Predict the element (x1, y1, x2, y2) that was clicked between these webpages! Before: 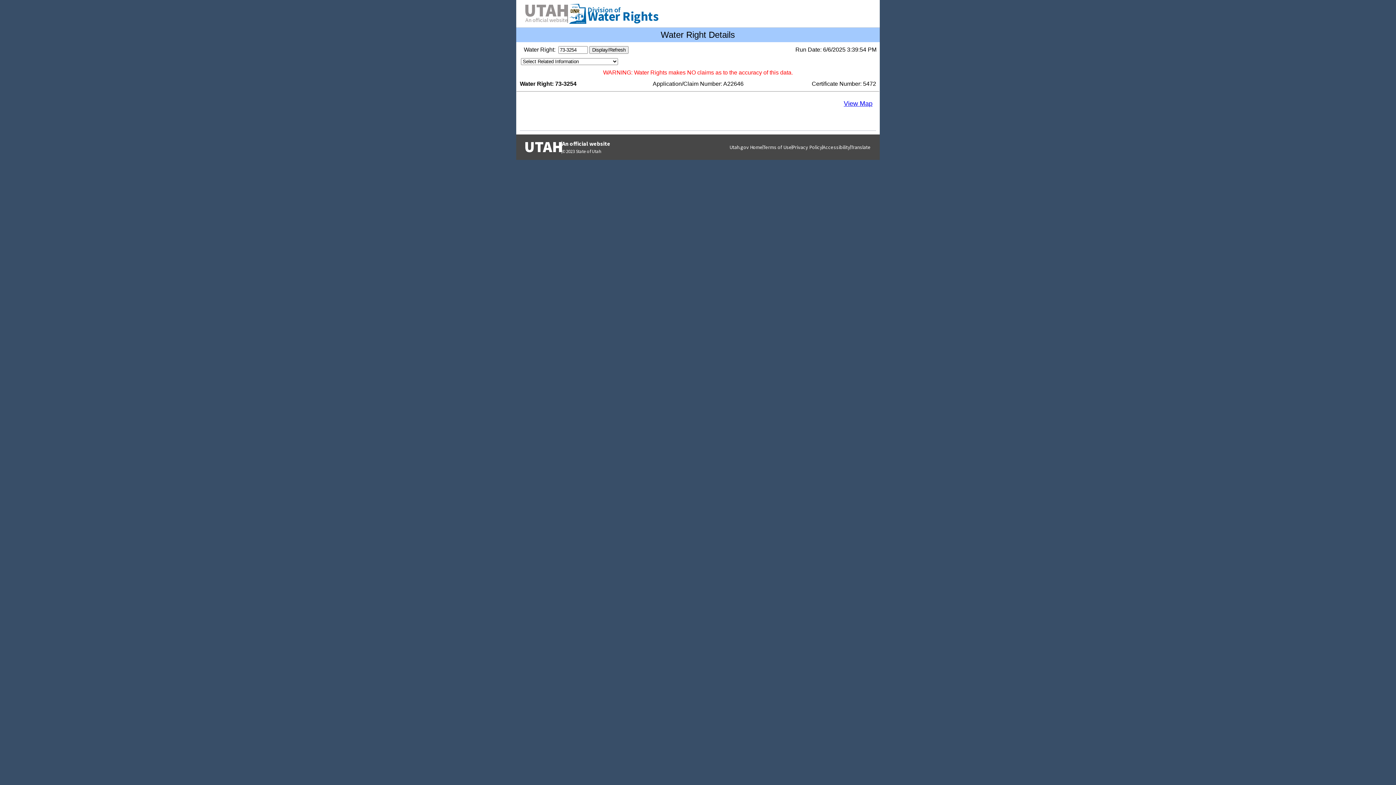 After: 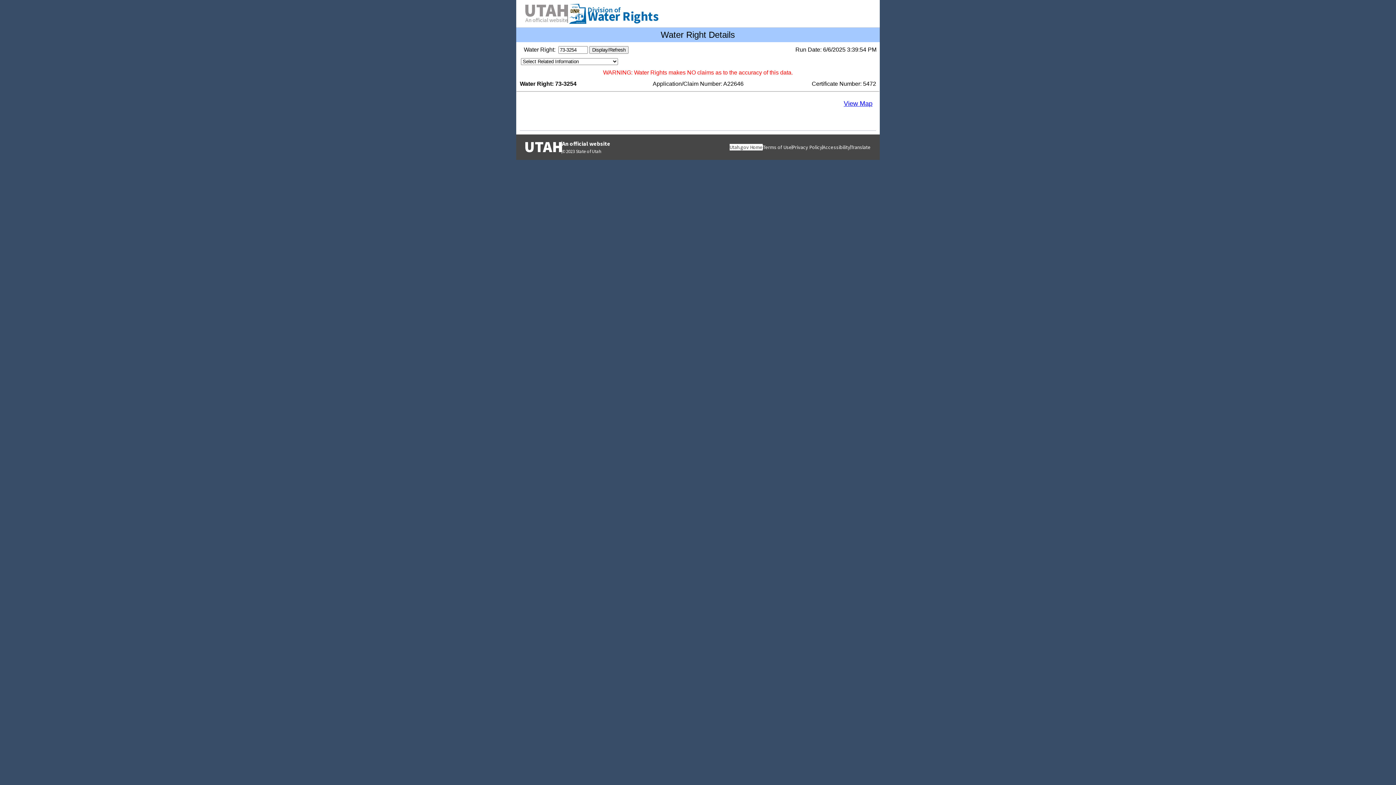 Action: label: Utah.gov Home bbox: (729, 144, 762, 150)